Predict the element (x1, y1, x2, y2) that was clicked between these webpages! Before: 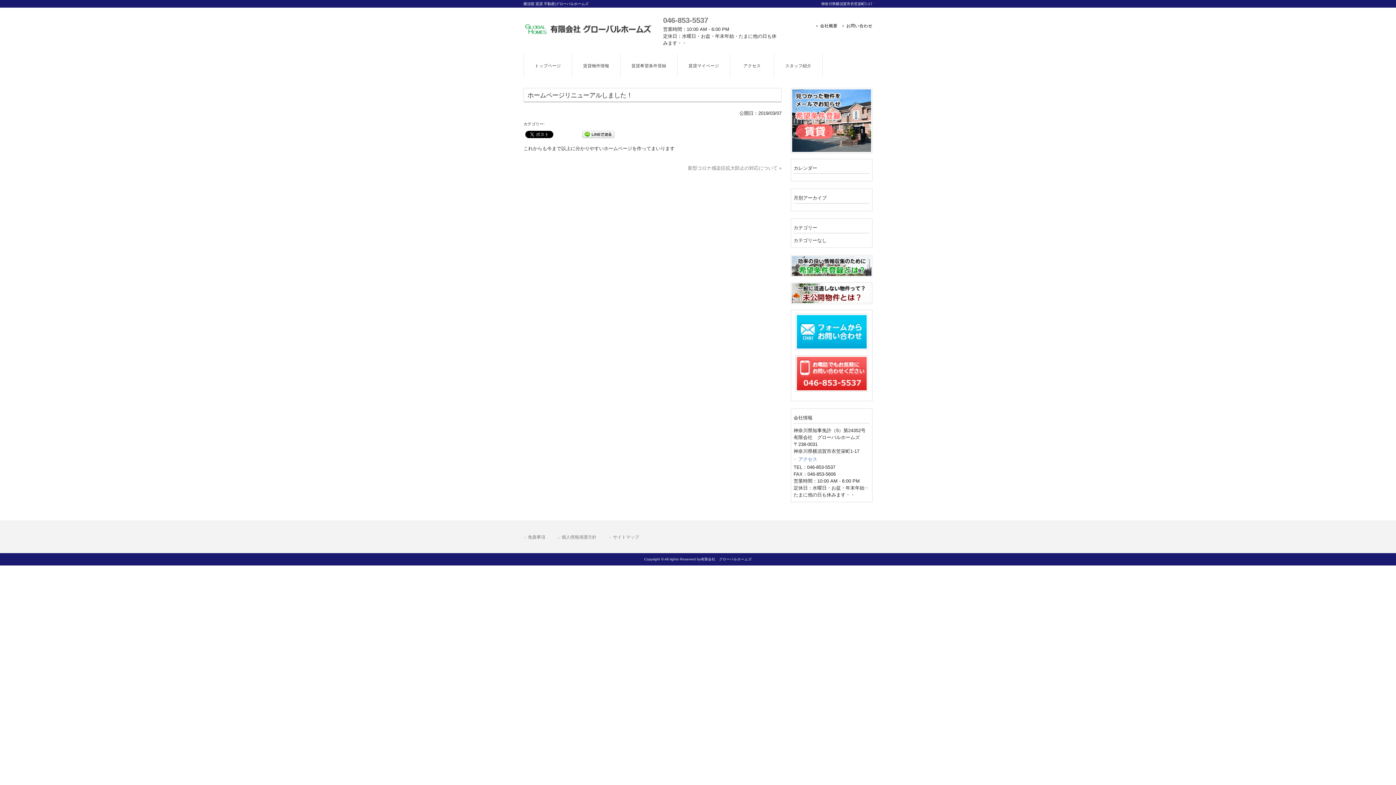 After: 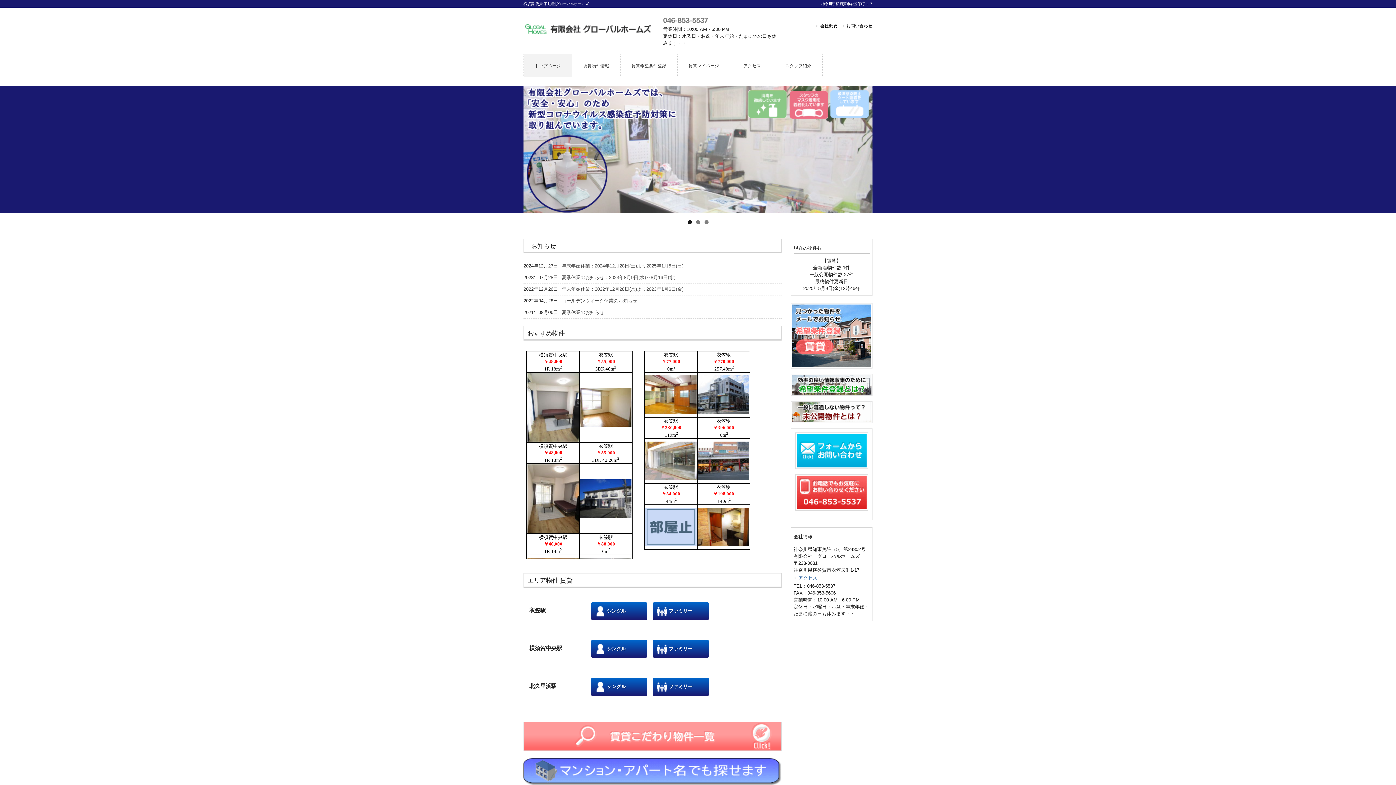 Action: bbox: (524, 54, 572, 77) label: トップページ